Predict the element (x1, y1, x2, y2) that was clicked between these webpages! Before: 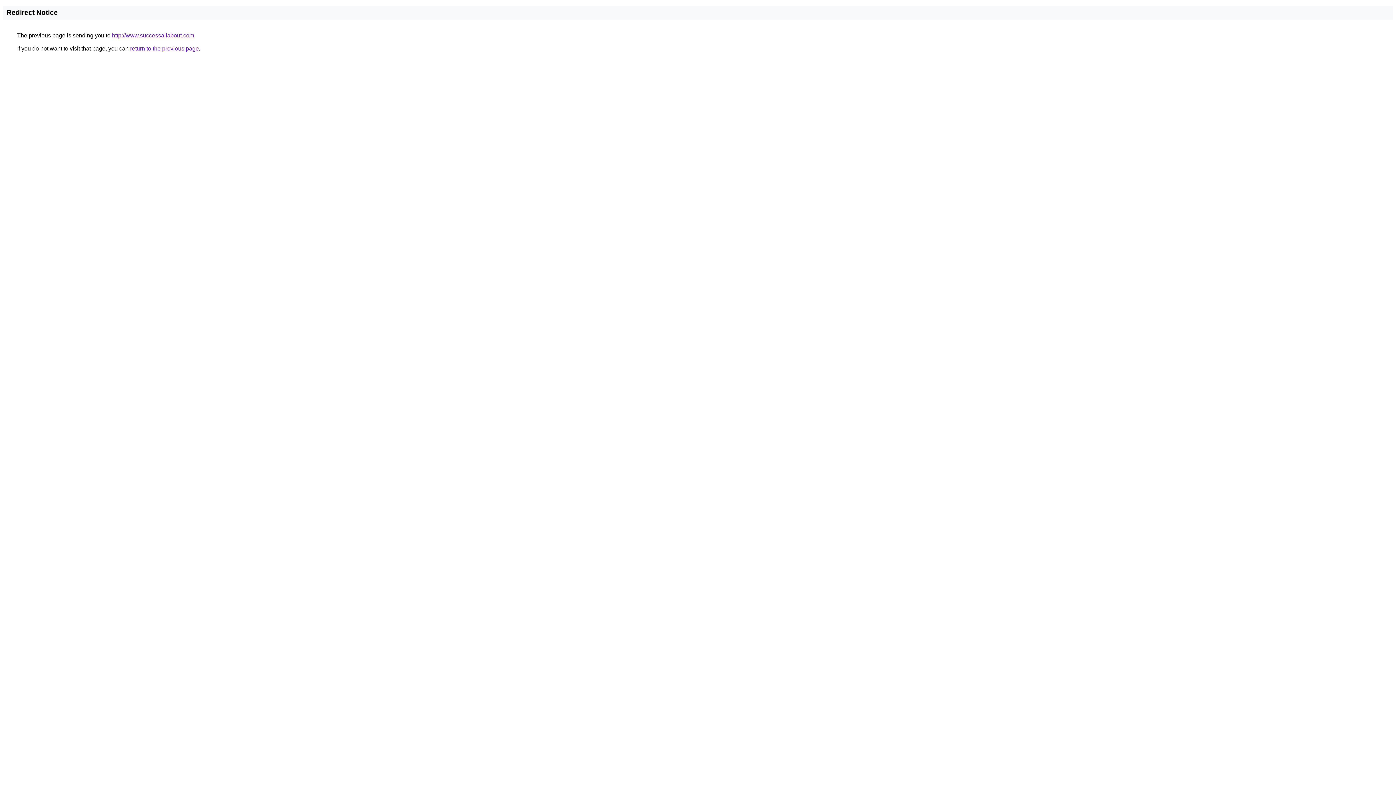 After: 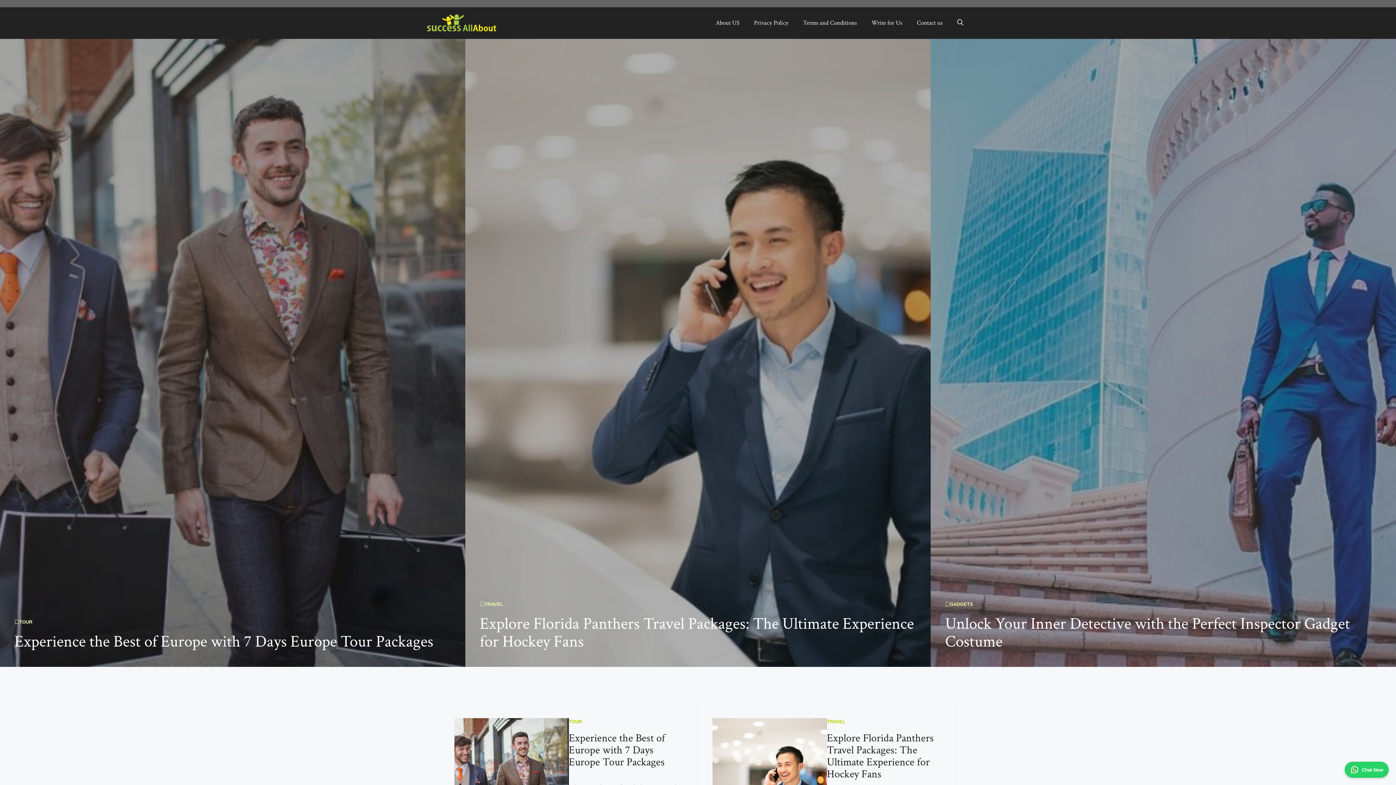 Action: bbox: (112, 32, 194, 38) label: http://www.successallabout.com